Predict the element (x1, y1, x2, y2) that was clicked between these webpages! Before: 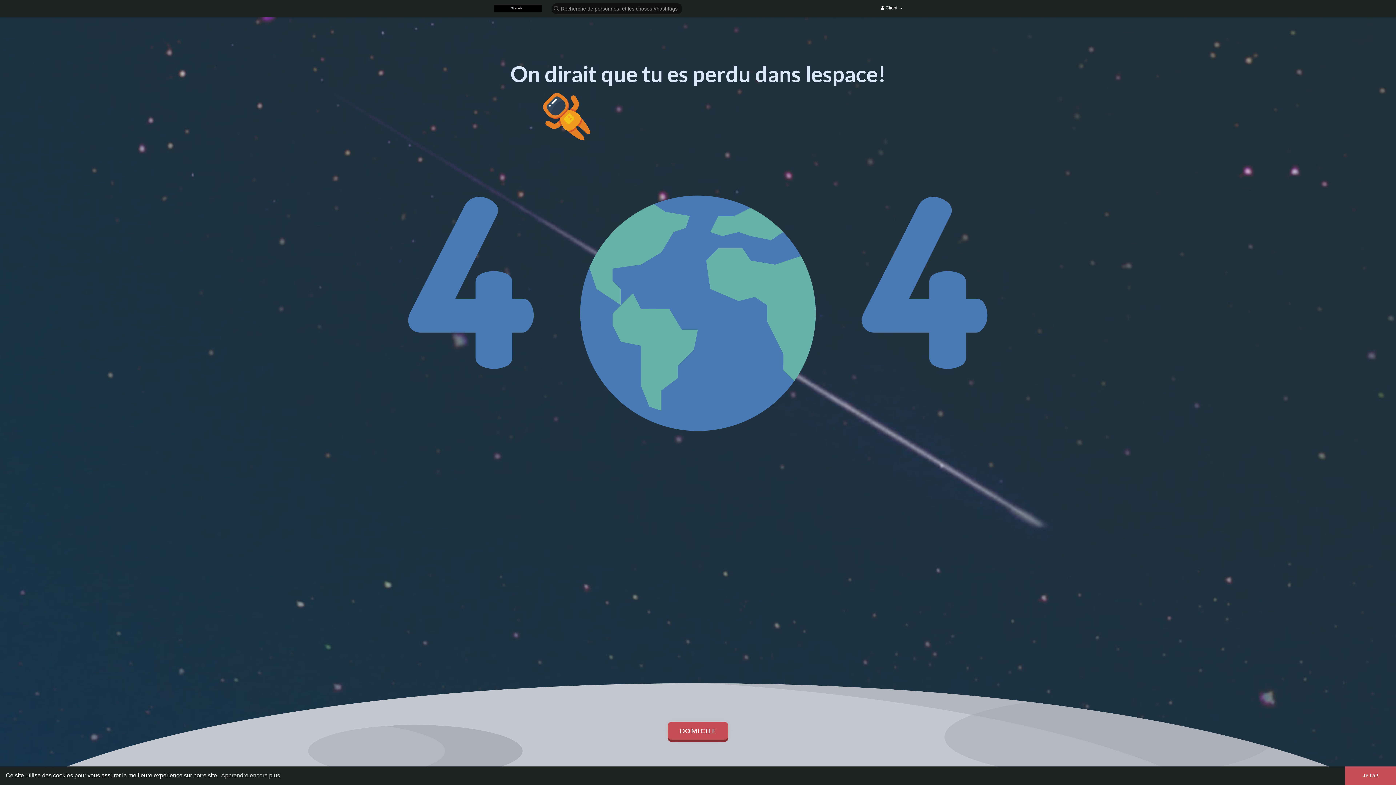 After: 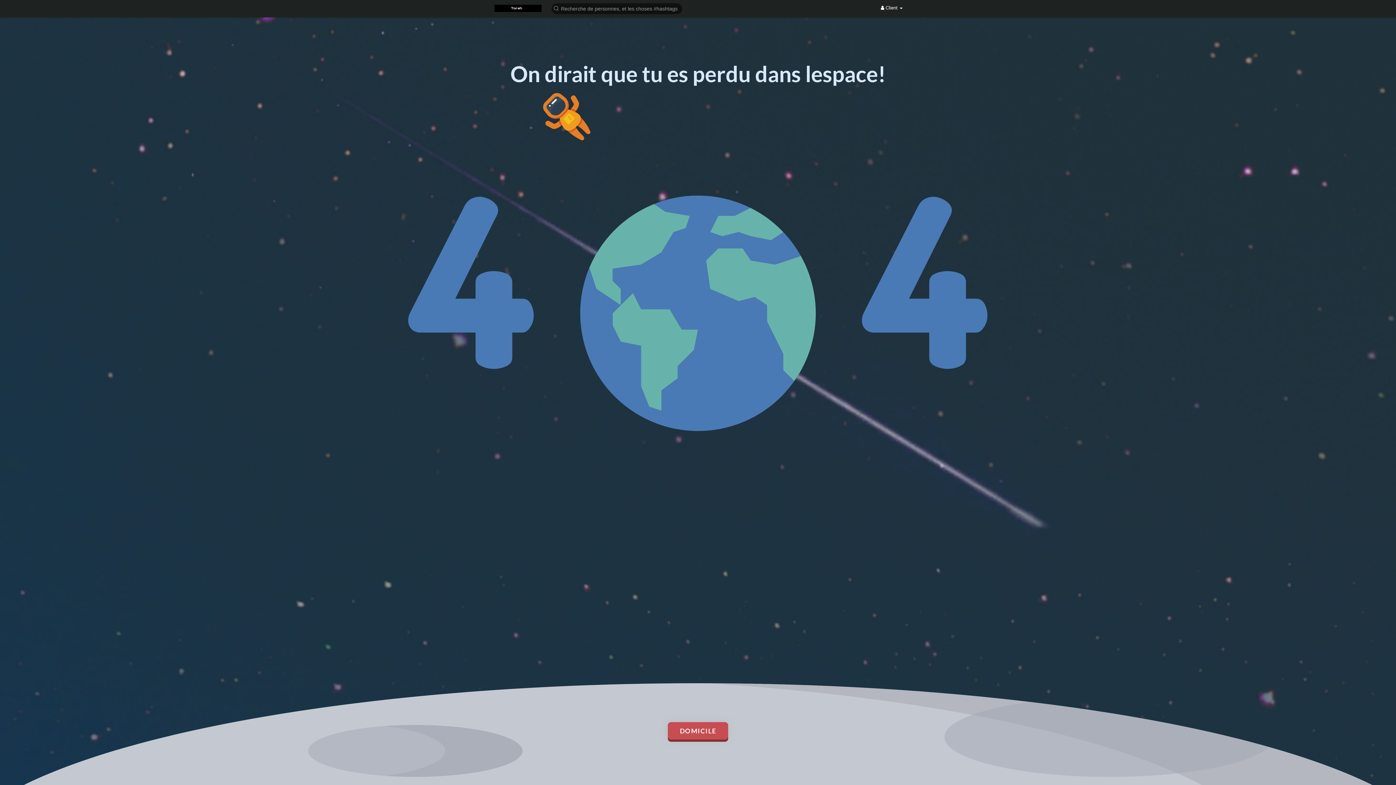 Action: label: dismiss cookie message bbox: (1345, 766, 1396, 785)